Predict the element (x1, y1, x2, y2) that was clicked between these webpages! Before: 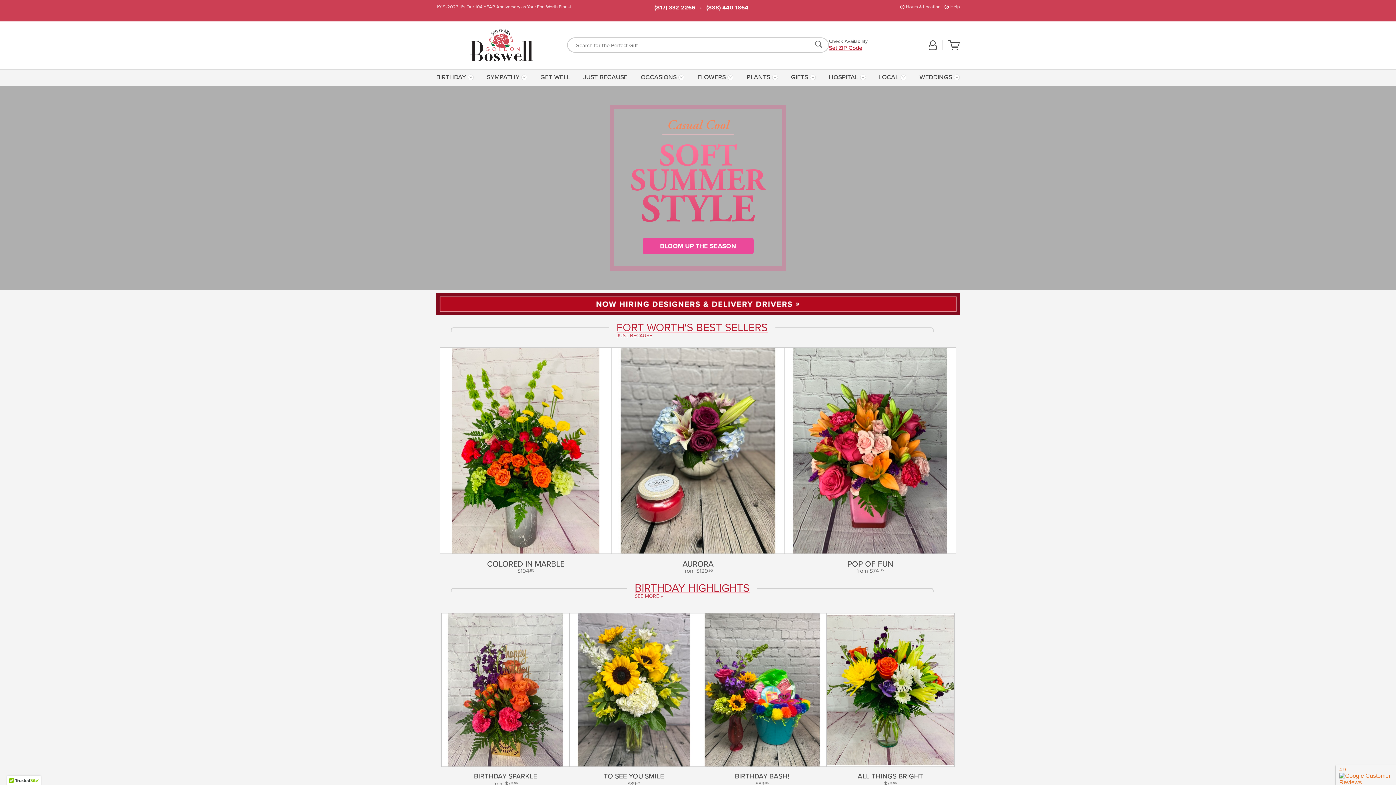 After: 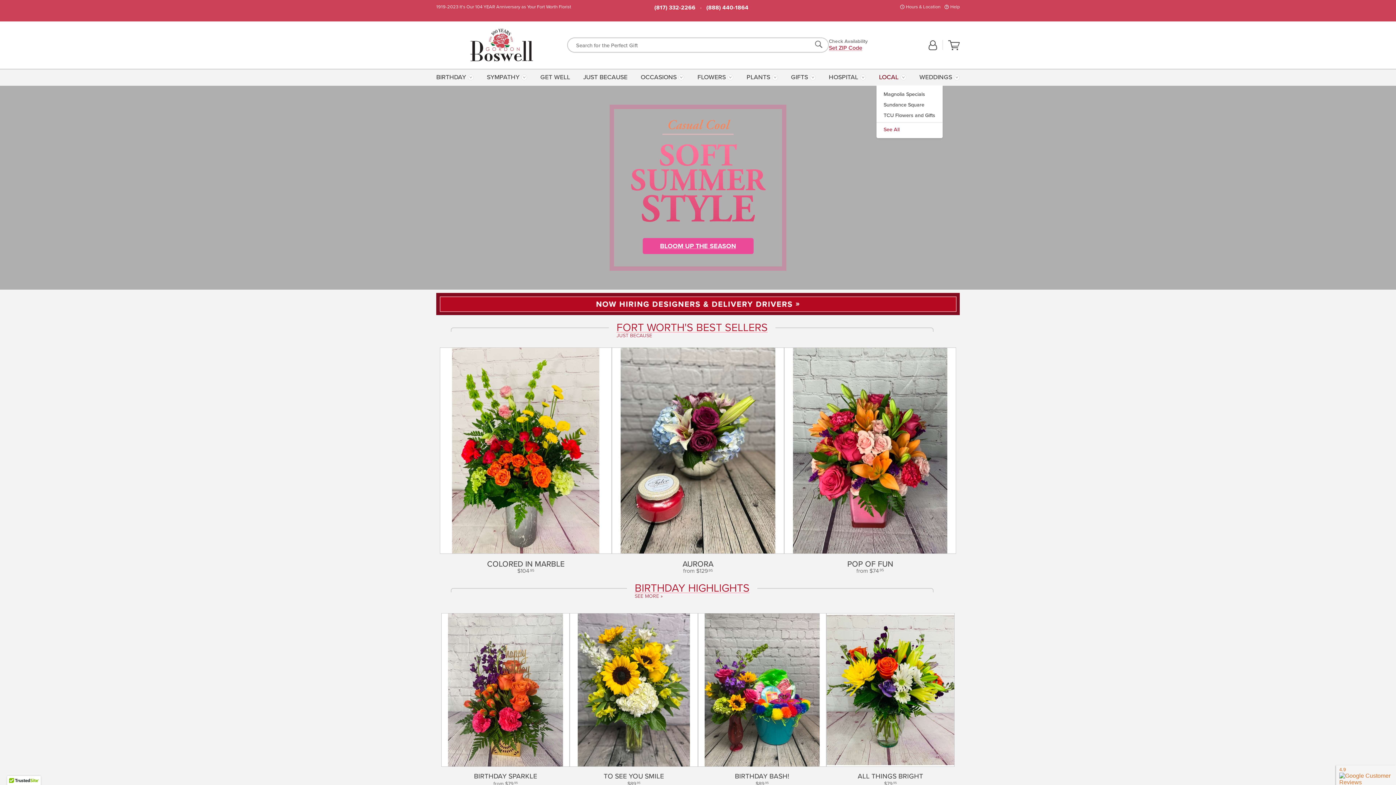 Action: bbox: (876, 68, 909, 85) label: LOCAL